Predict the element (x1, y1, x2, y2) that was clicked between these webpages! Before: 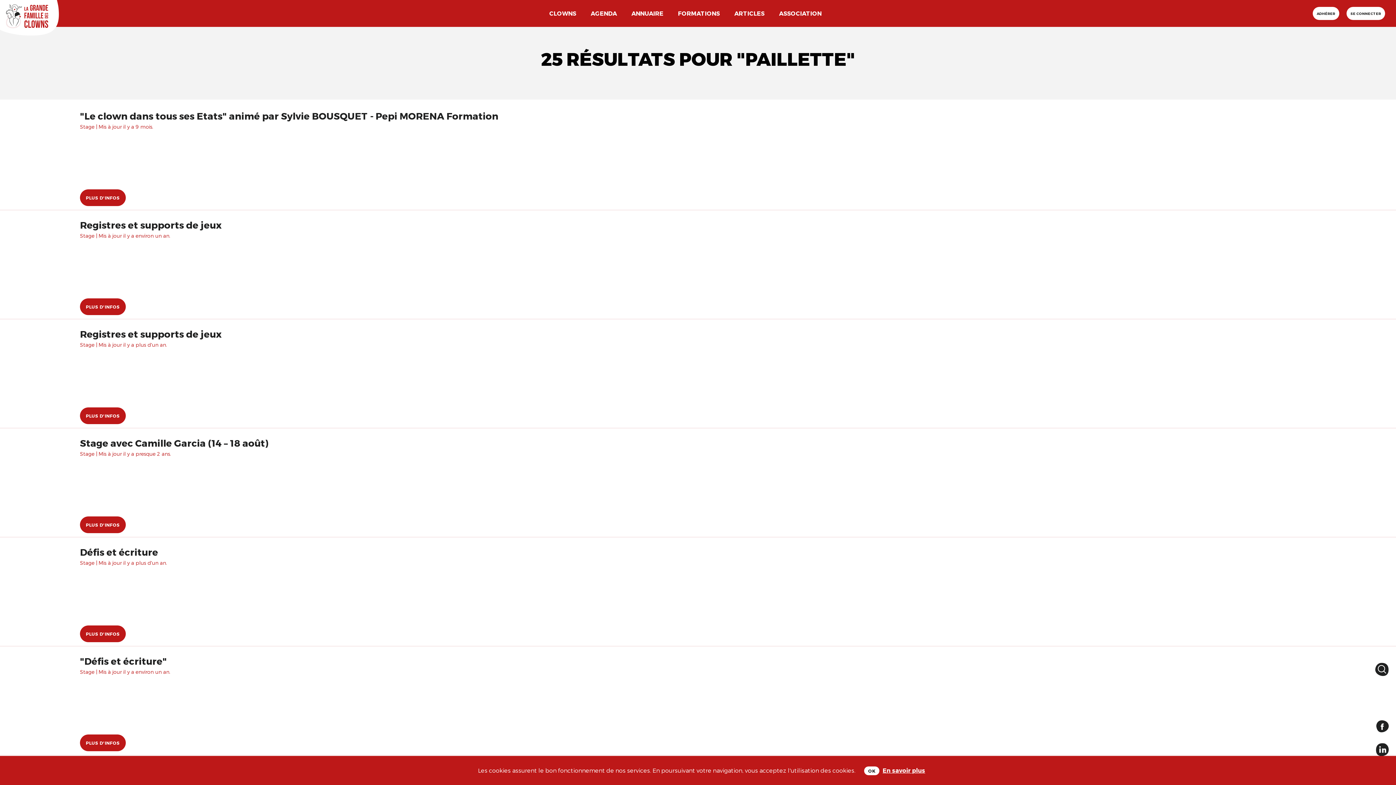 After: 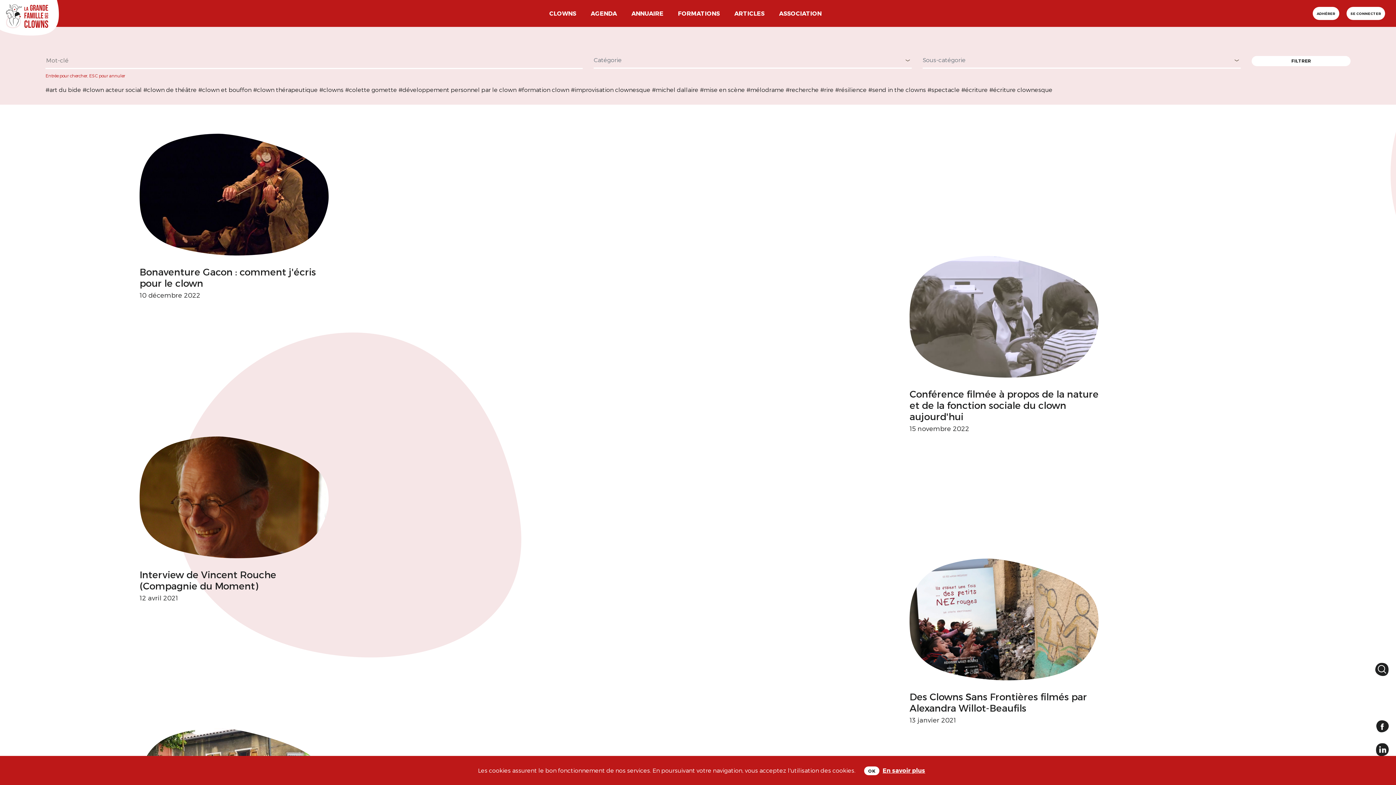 Action: bbox: (732, 7, 766, 19) label: ARTICLES